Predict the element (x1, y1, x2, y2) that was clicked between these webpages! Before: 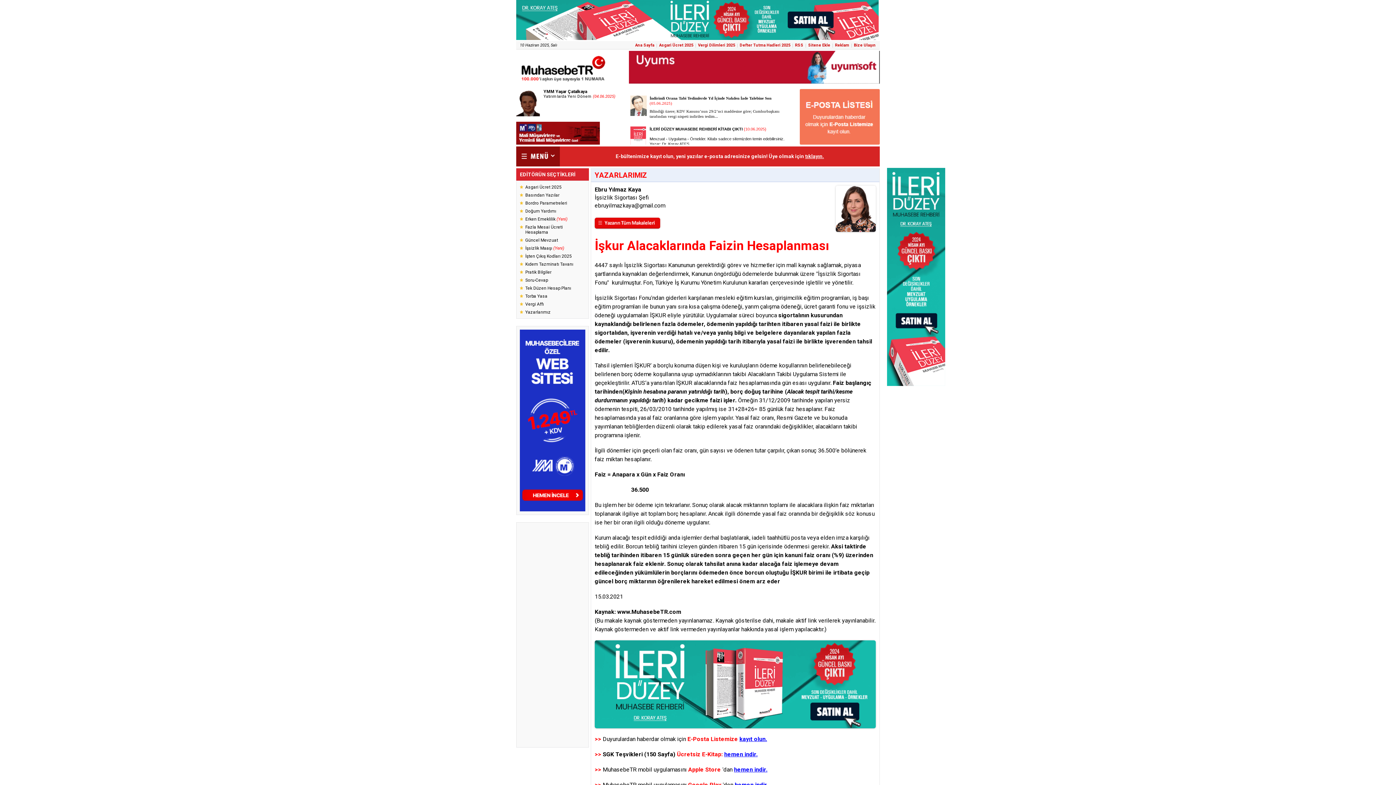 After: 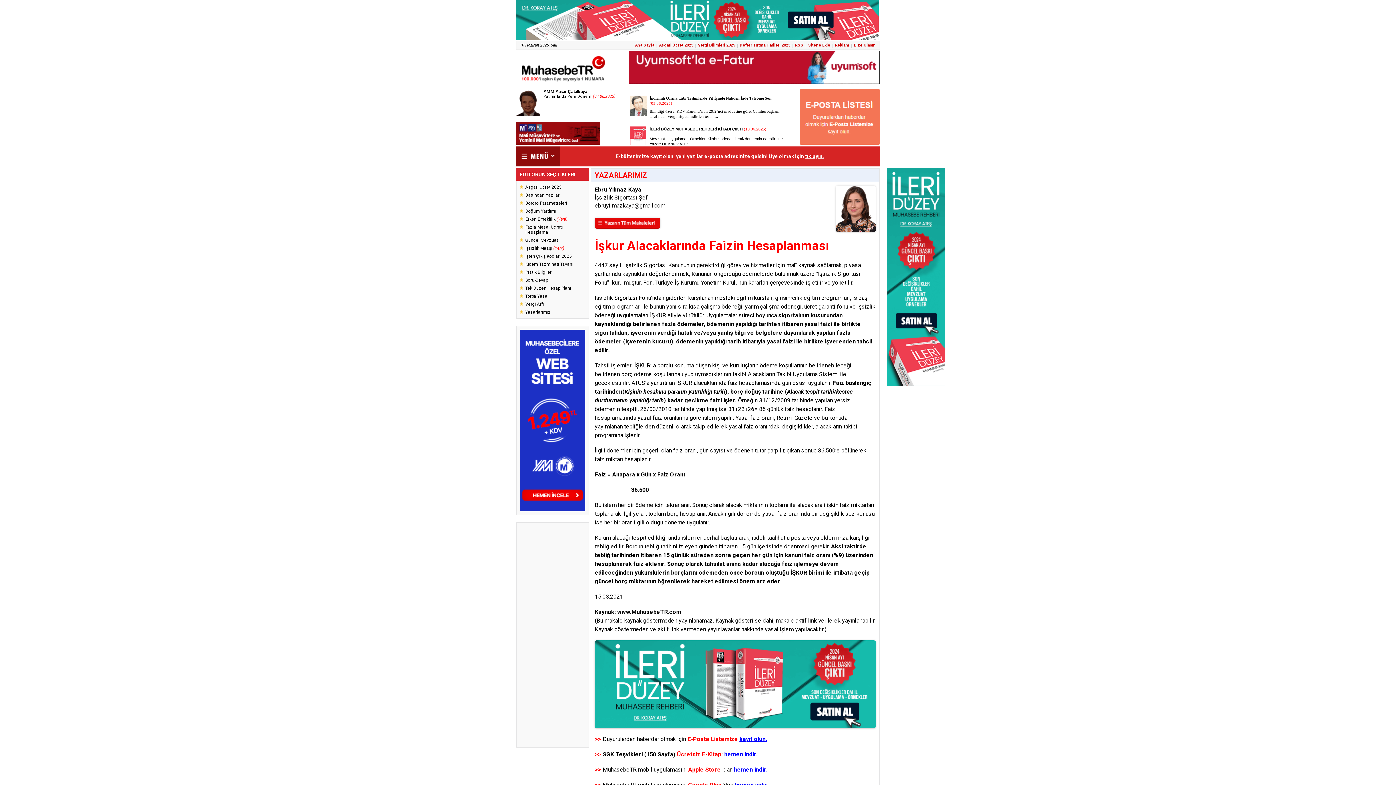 Action: bbox: (734, 766, 767, 773) label: hemen indir.